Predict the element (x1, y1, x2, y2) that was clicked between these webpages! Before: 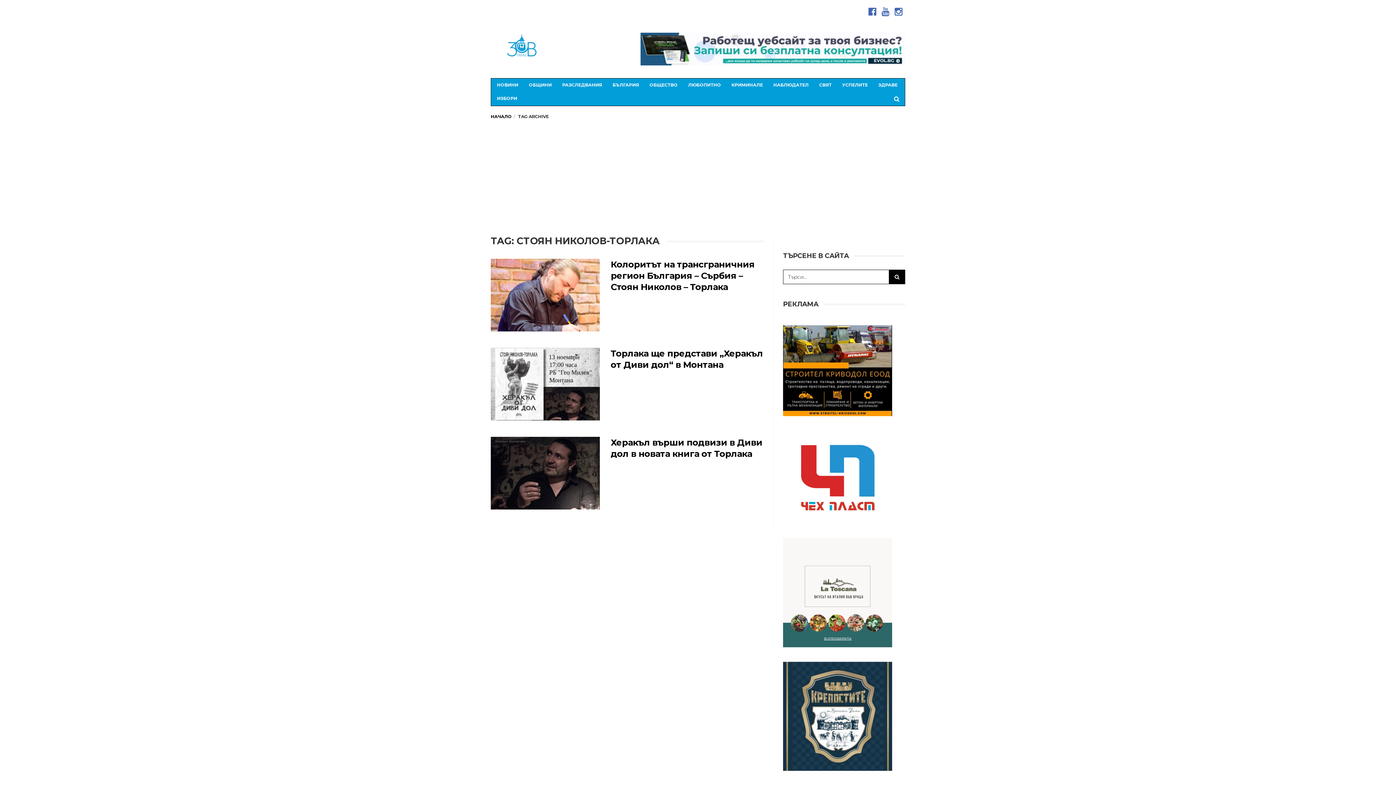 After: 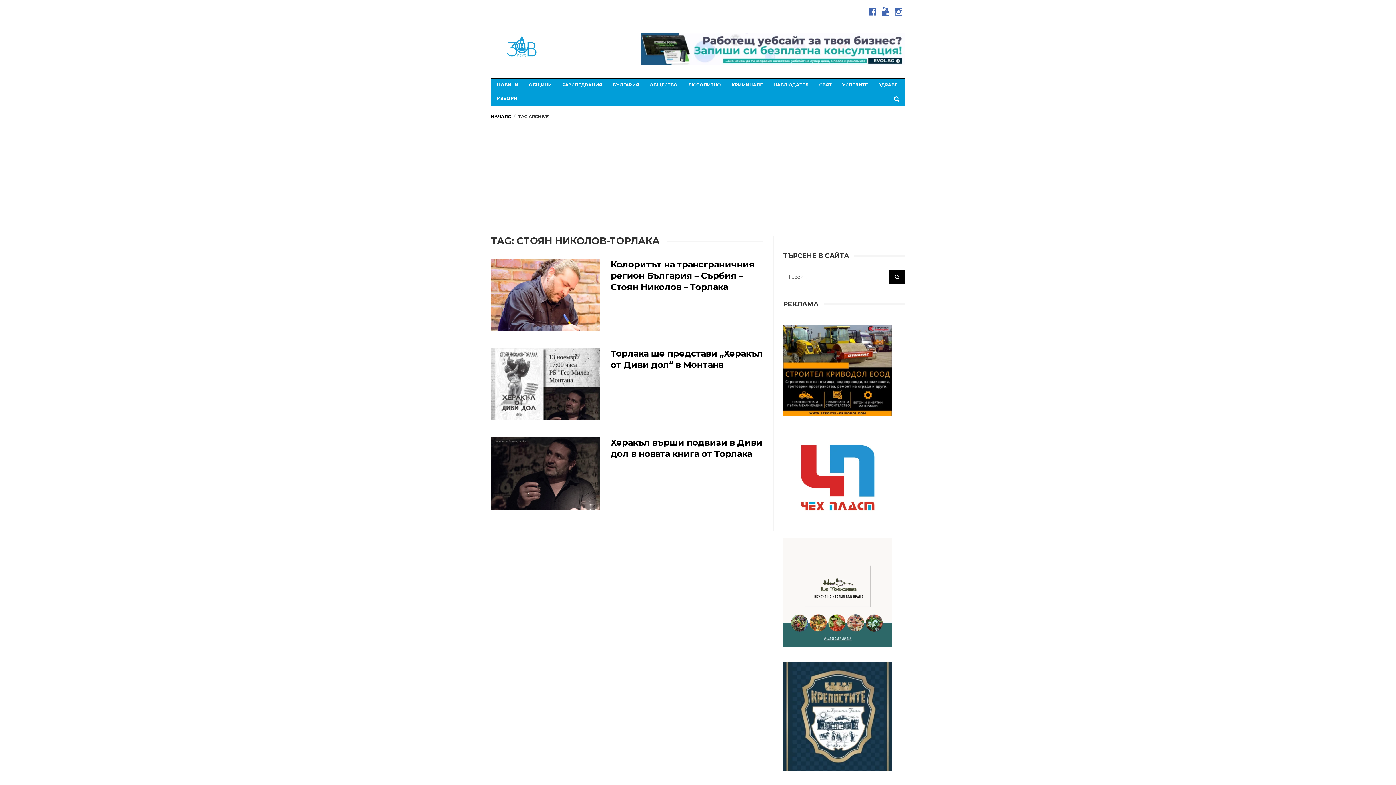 Action: bbox: (868, 6, 876, 17)